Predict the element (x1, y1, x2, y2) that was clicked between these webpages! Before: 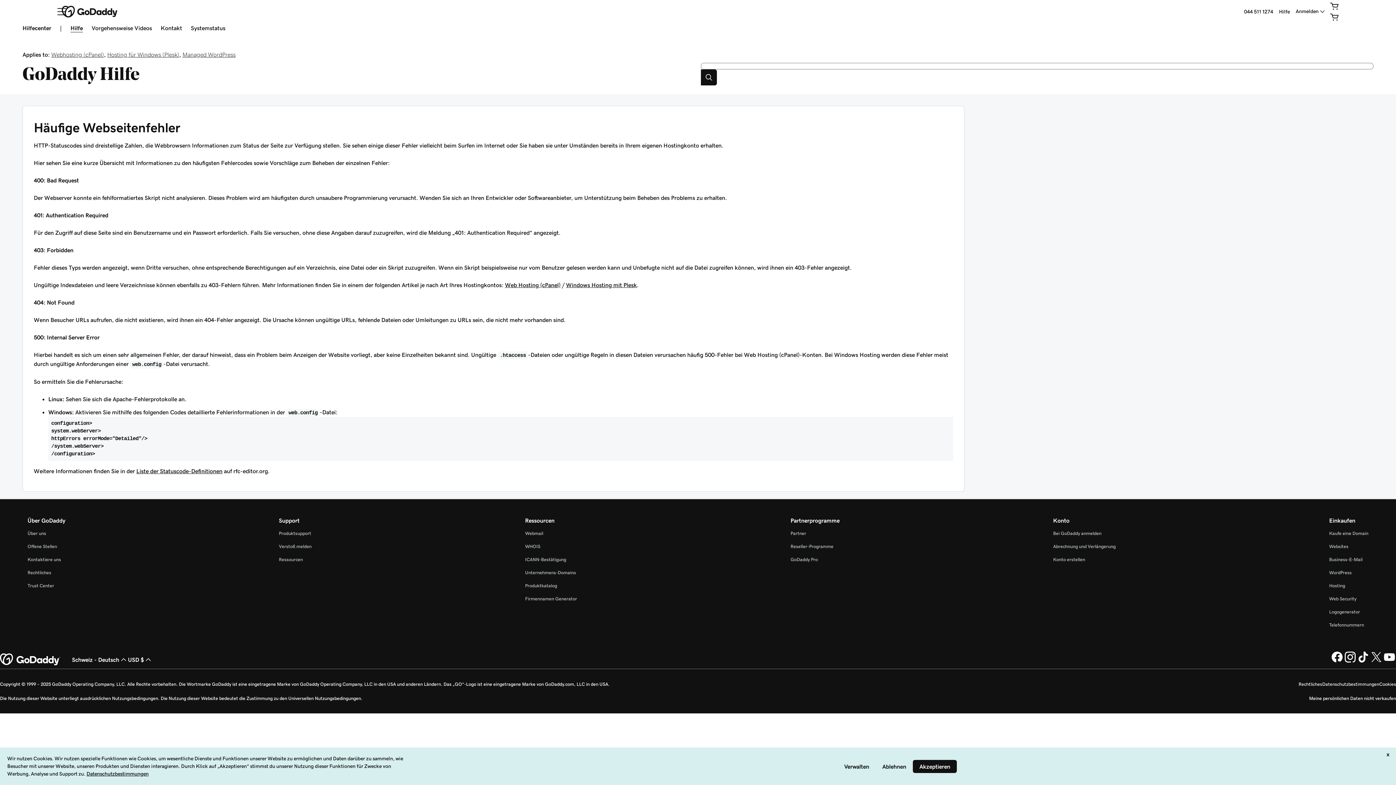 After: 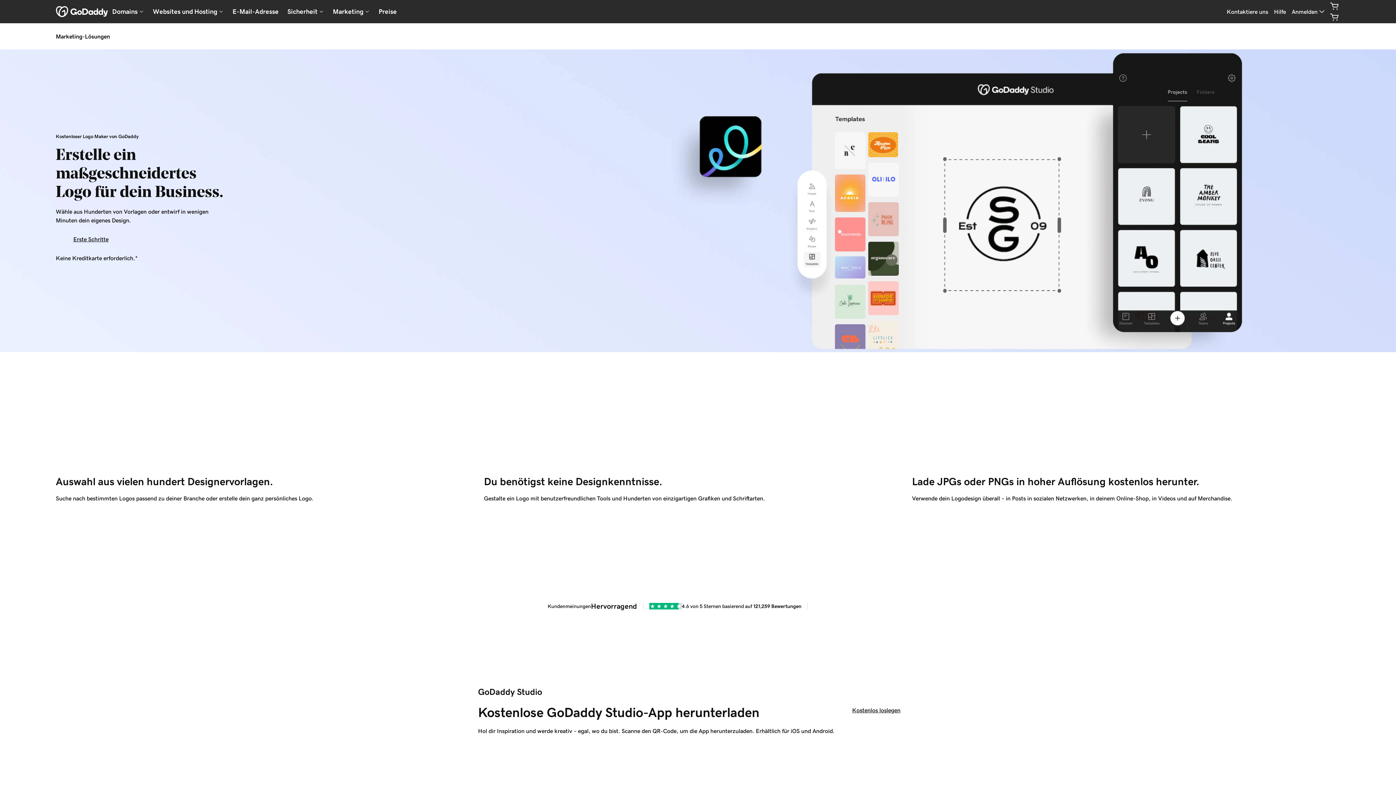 Action: label: Logogenerator bbox: (1329, 609, 1360, 614)